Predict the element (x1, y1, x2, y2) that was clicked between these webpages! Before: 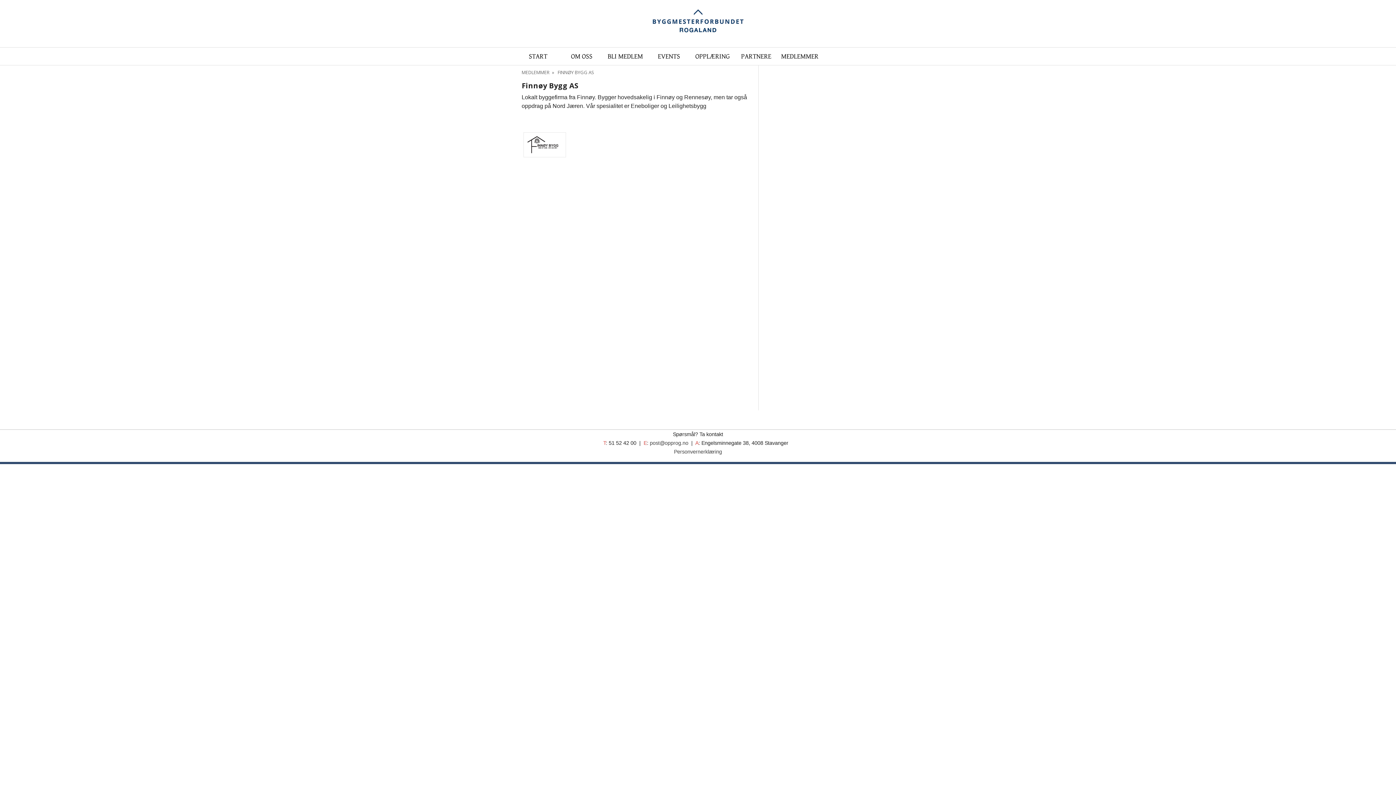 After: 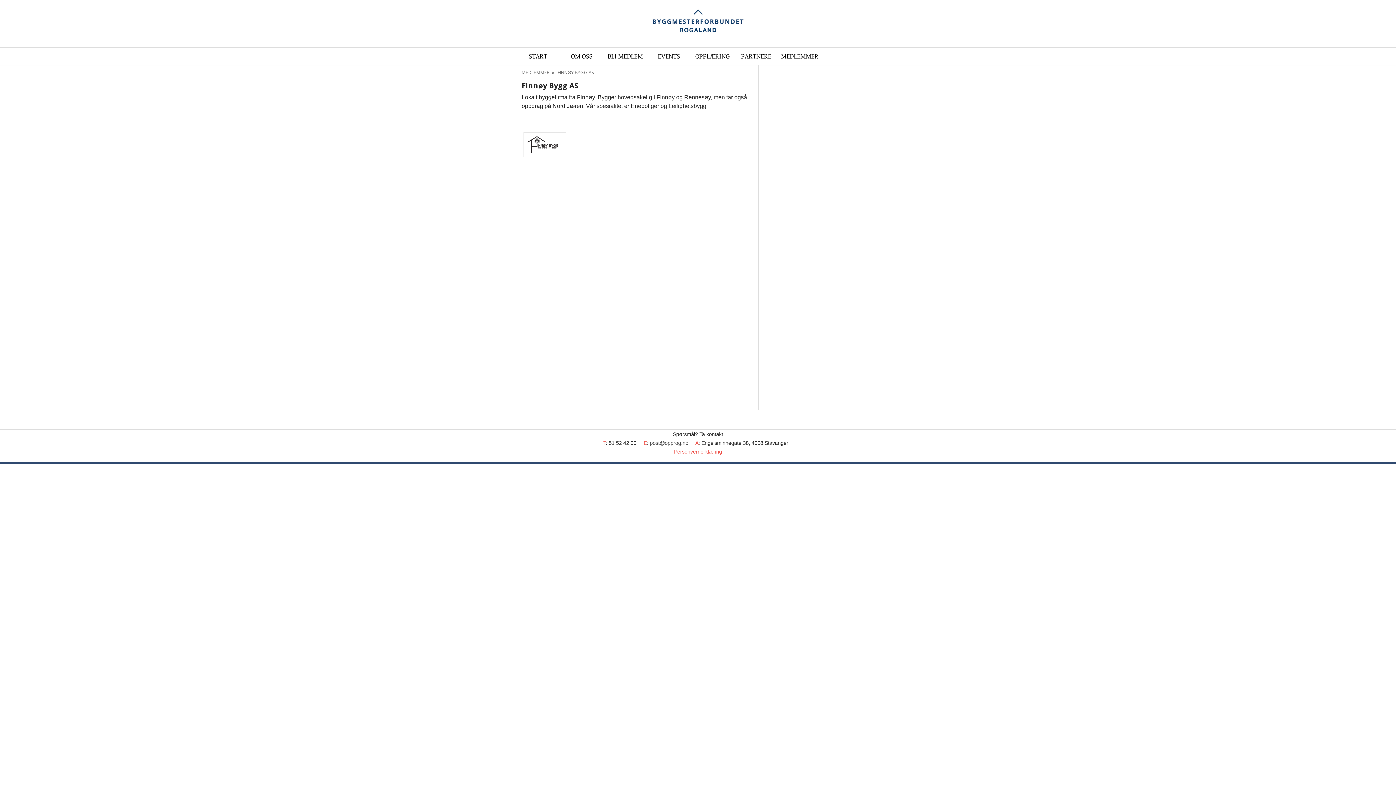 Action: bbox: (674, 449, 722, 454) label: Personvernerklæring